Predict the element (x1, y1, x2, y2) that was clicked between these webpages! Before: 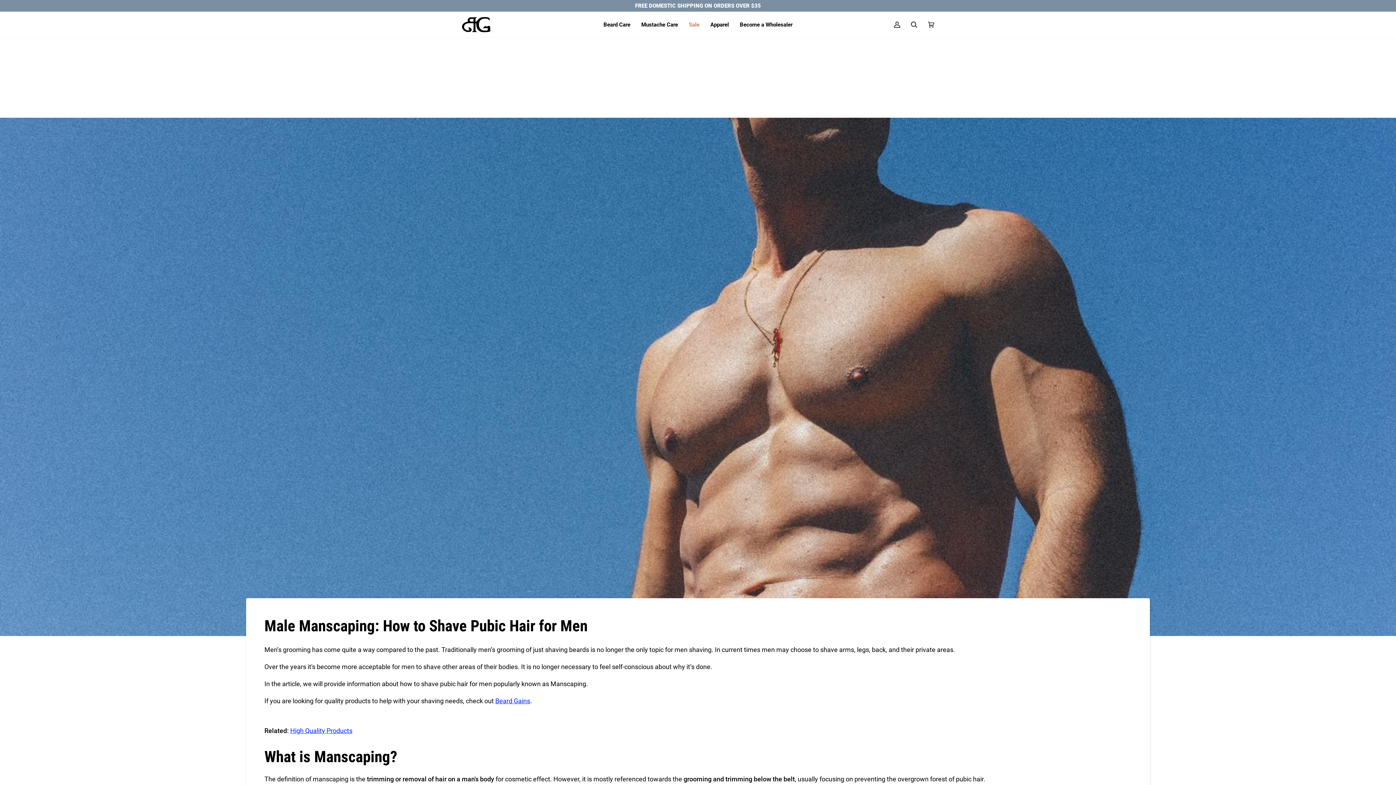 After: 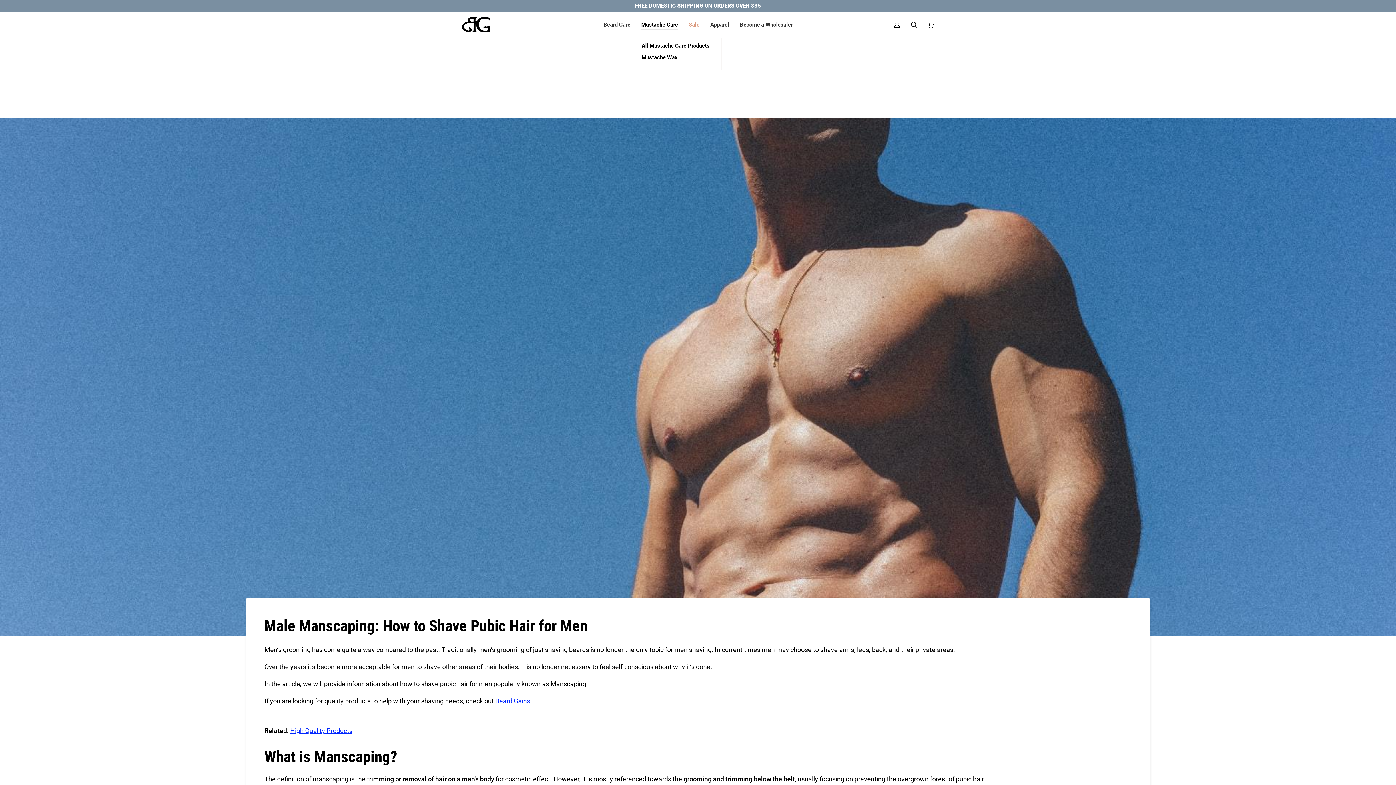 Action: bbox: (636, 11, 683, 37) label: Mustache Care